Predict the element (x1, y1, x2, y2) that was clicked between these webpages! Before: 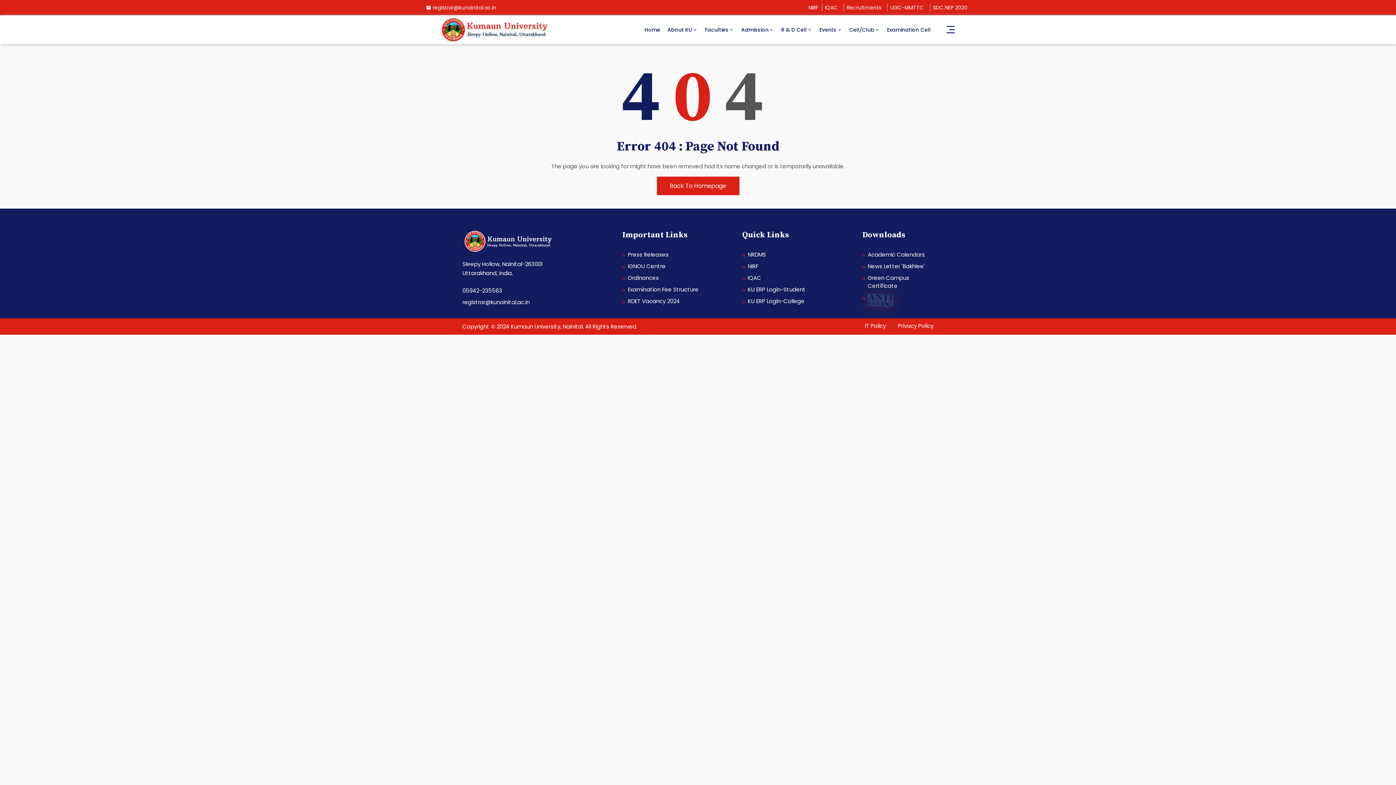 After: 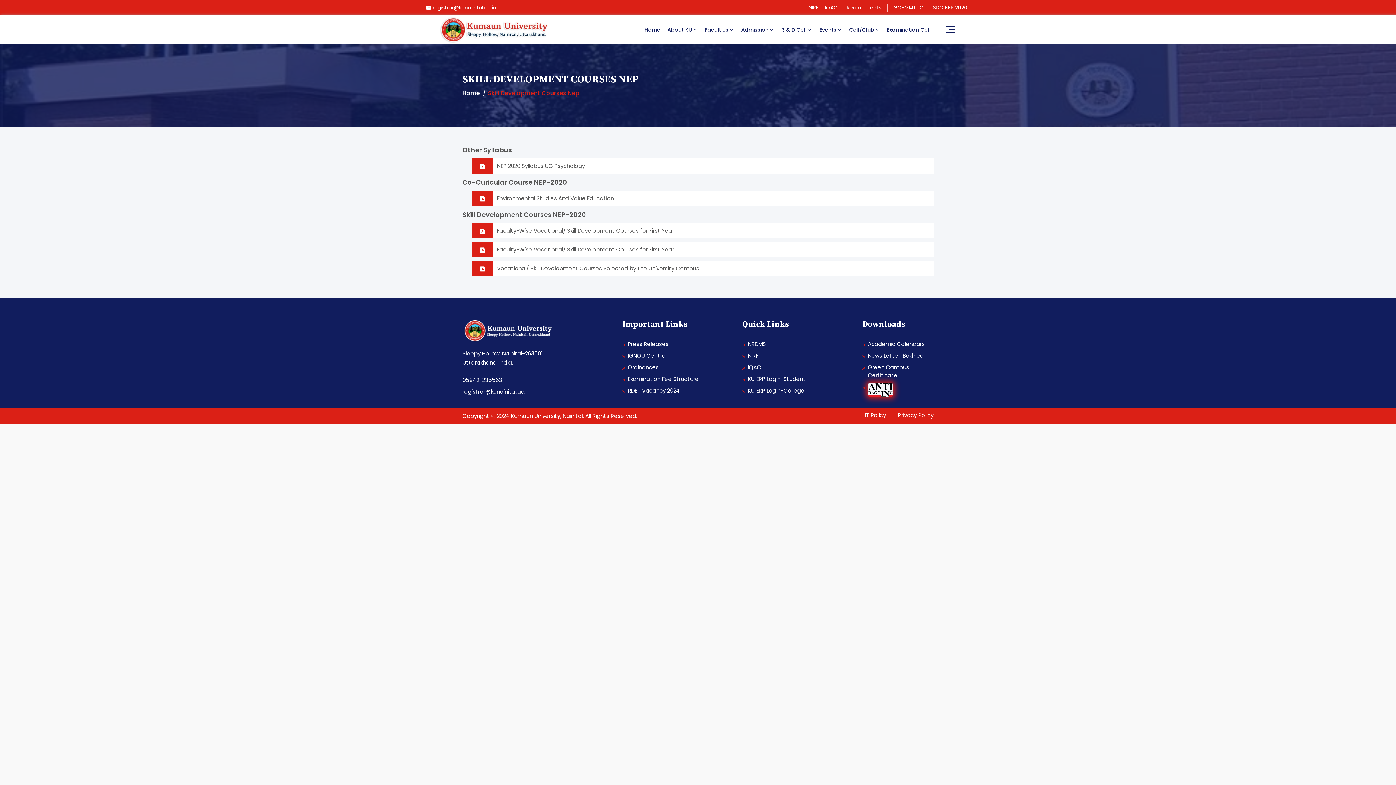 Action: label: SDC NEP 2020 bbox: (933, 4, 967, 11)